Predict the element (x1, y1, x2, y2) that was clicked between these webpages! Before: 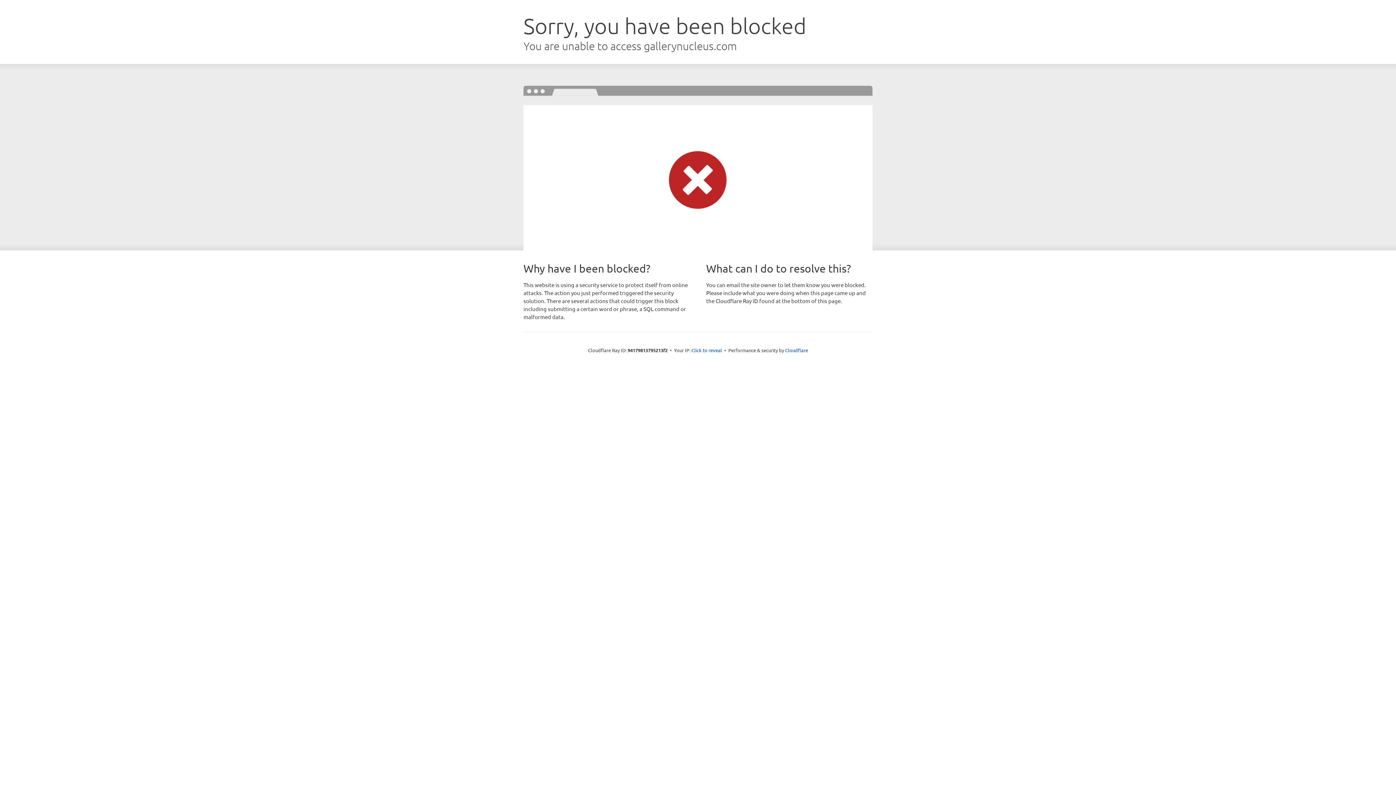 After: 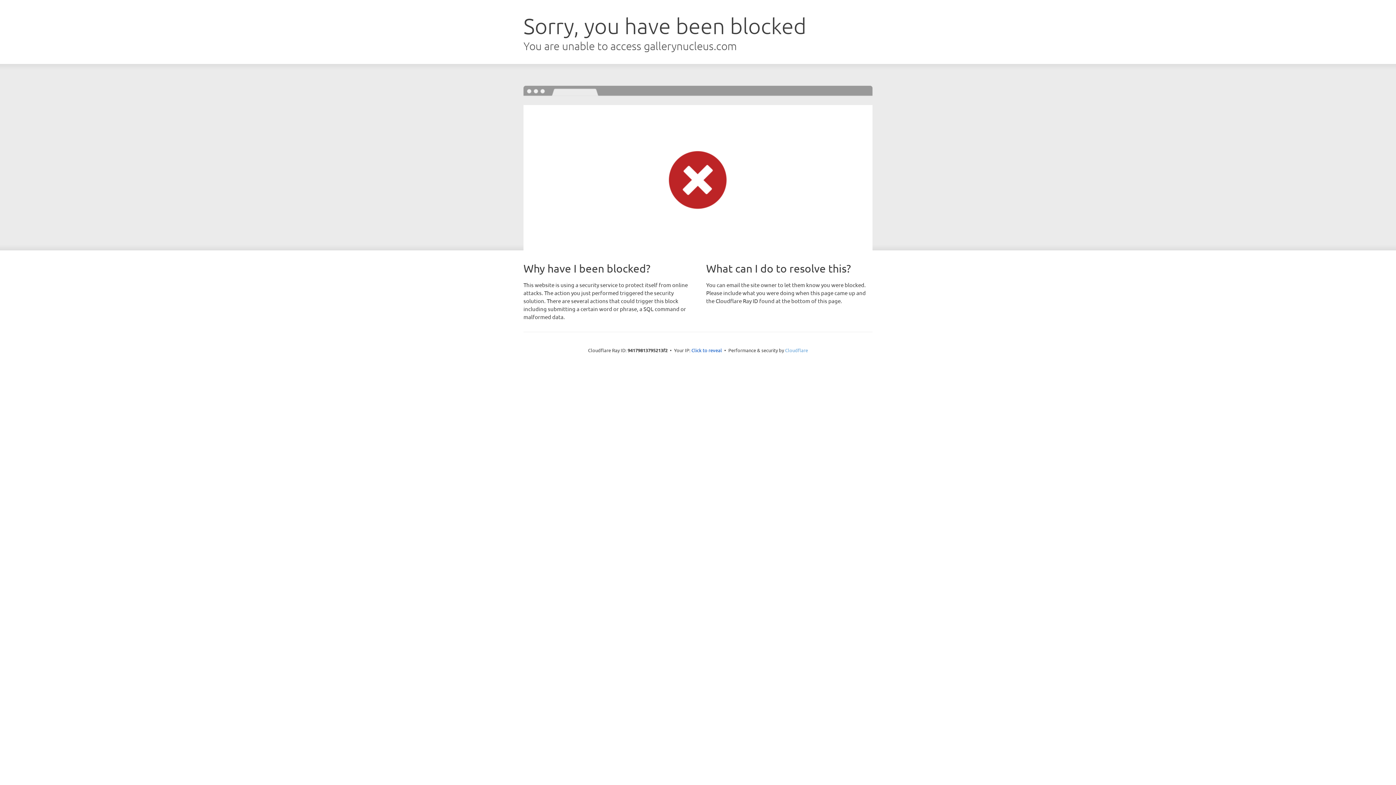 Action: bbox: (785, 347, 808, 353) label: Cloudflare